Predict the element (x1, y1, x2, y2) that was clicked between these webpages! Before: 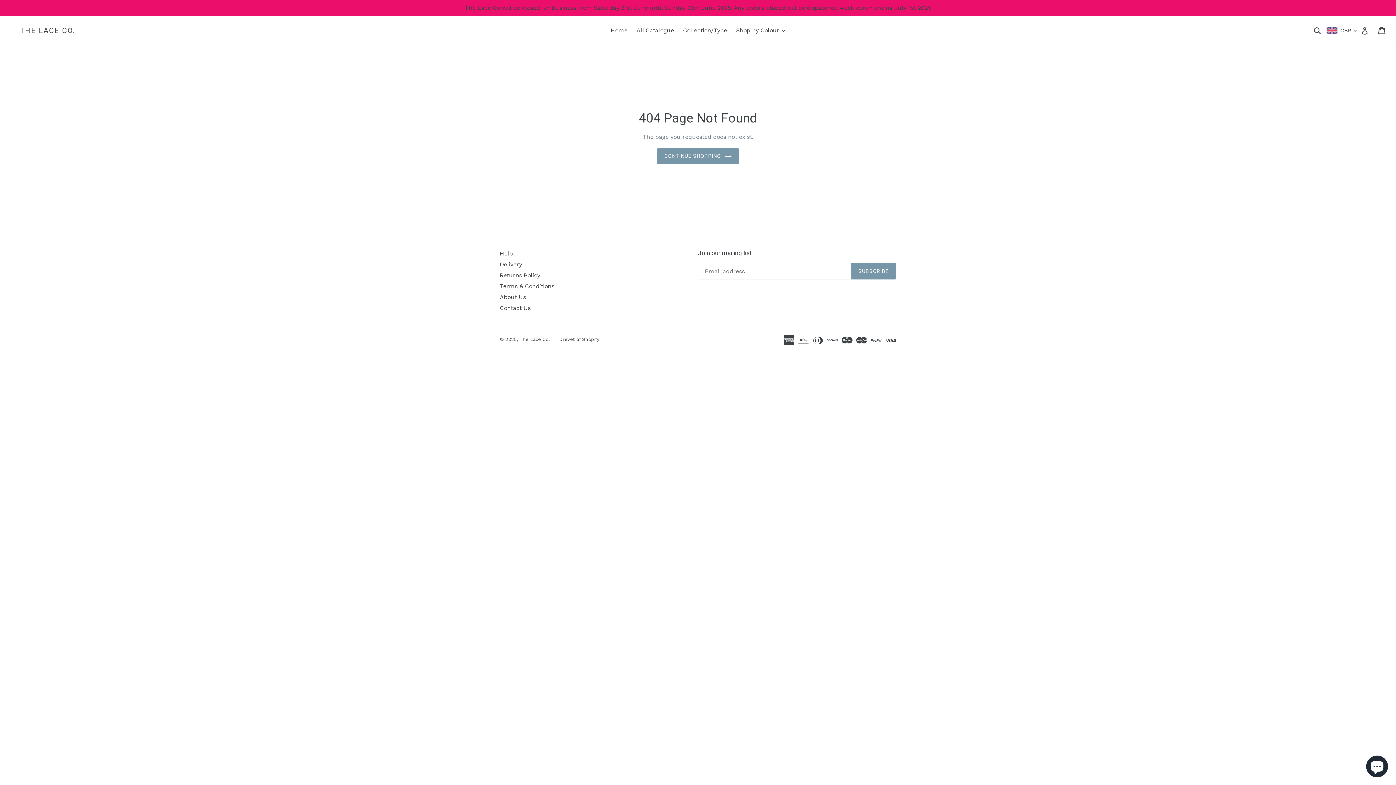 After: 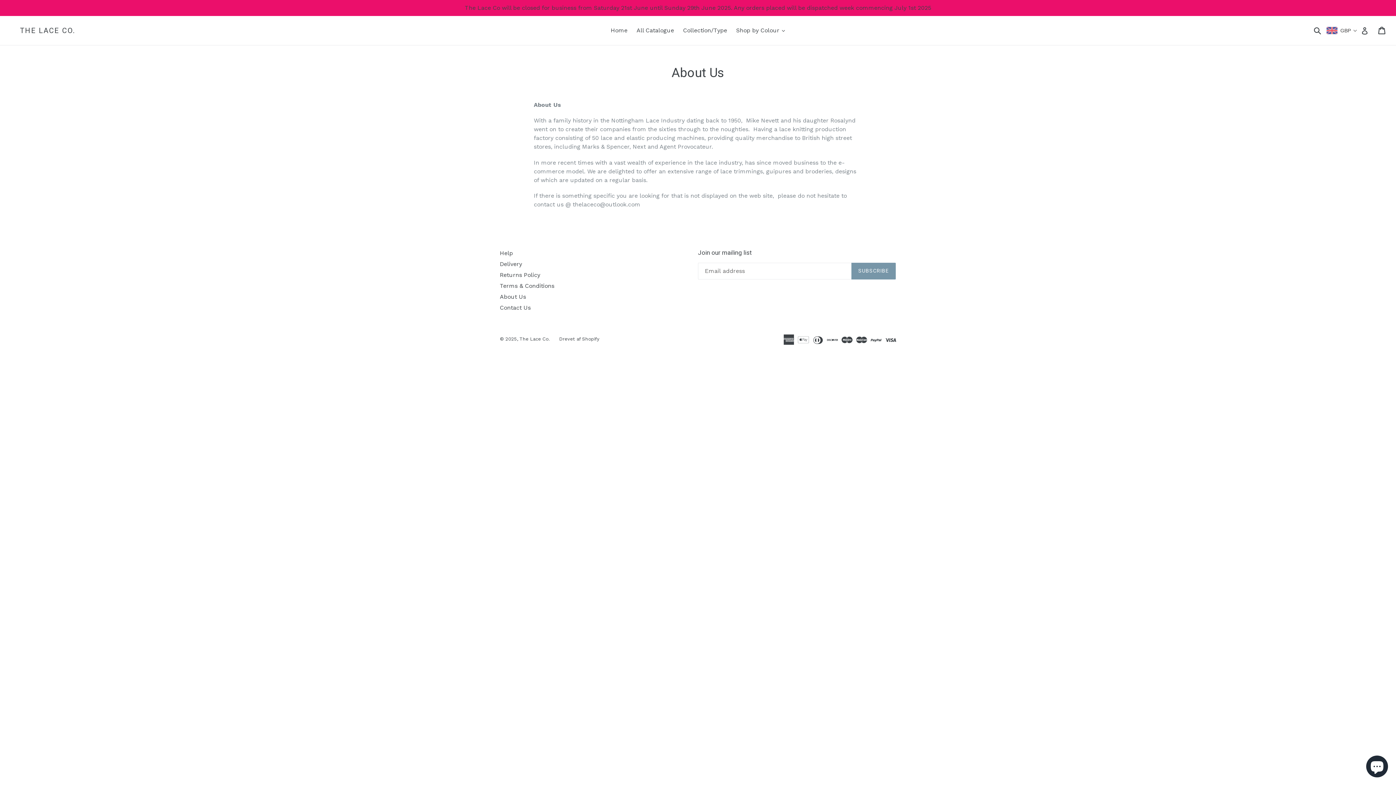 Action: label: About Us bbox: (500, 293, 526, 300)